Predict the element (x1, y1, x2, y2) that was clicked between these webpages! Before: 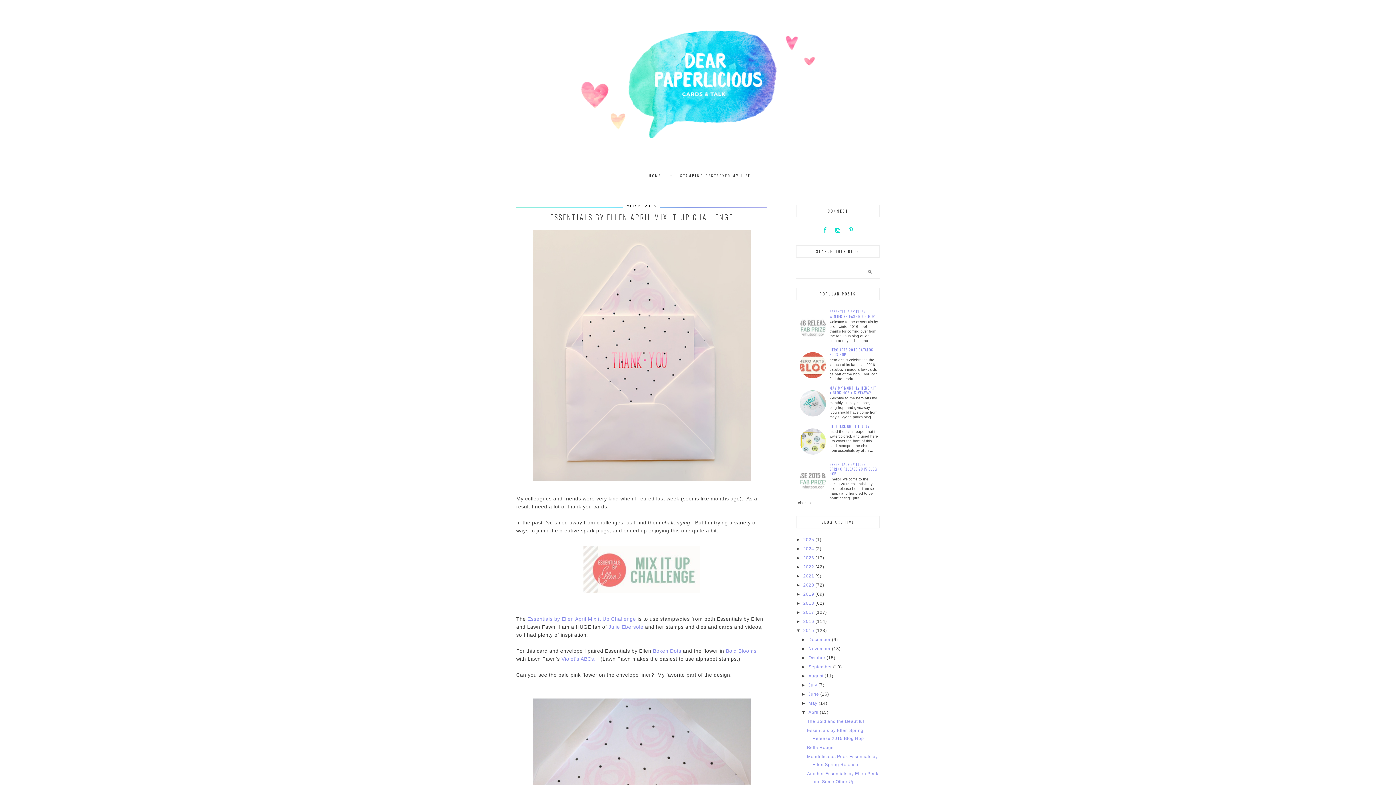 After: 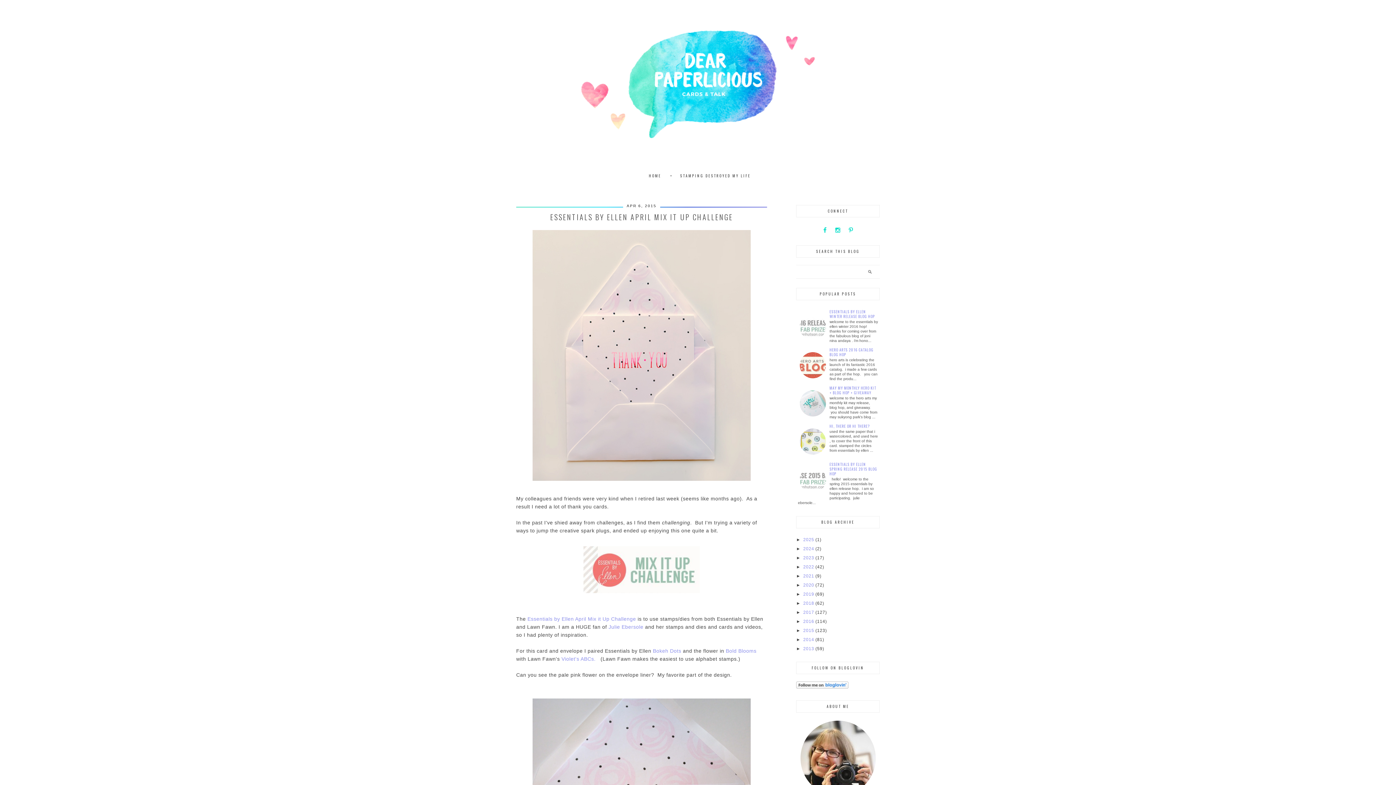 Action: label: ▼   bbox: (796, 628, 803, 633)